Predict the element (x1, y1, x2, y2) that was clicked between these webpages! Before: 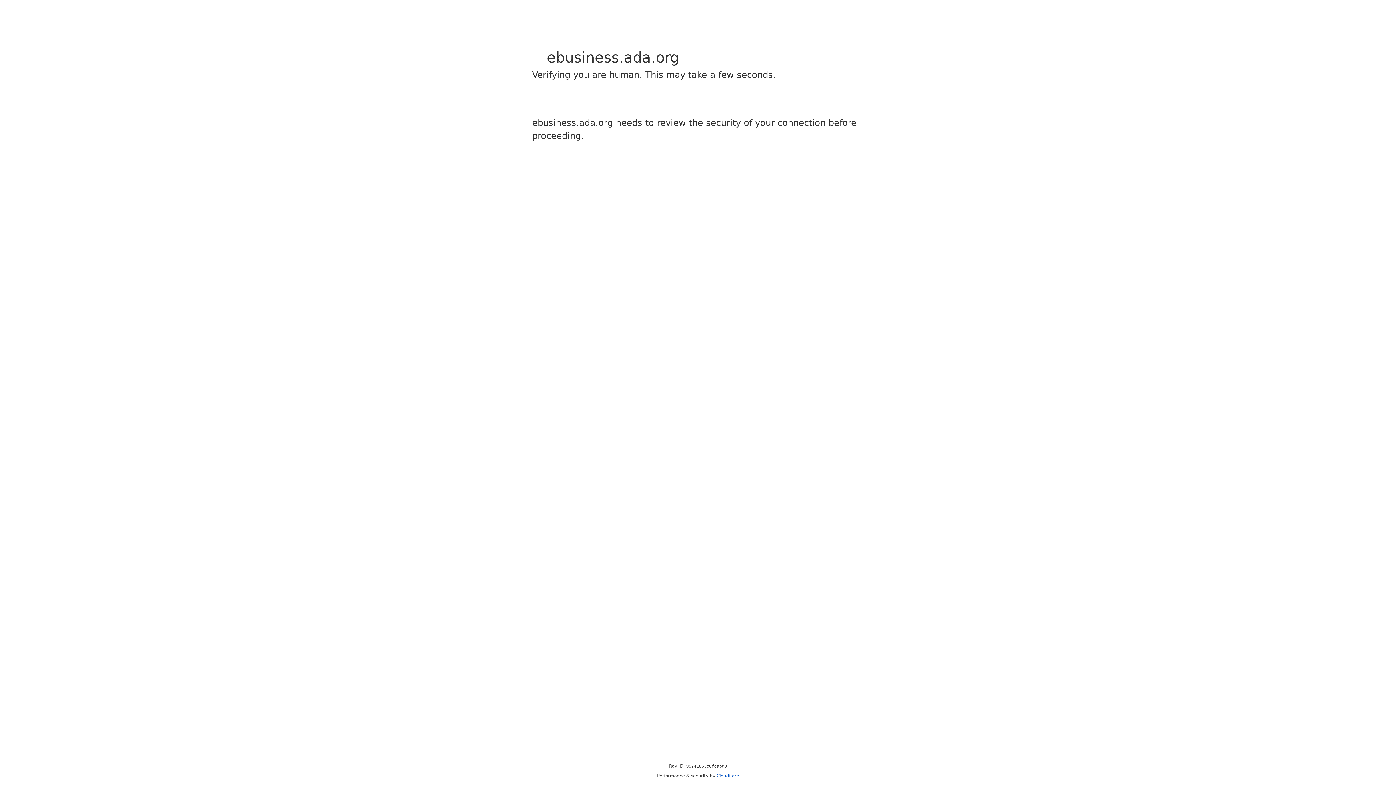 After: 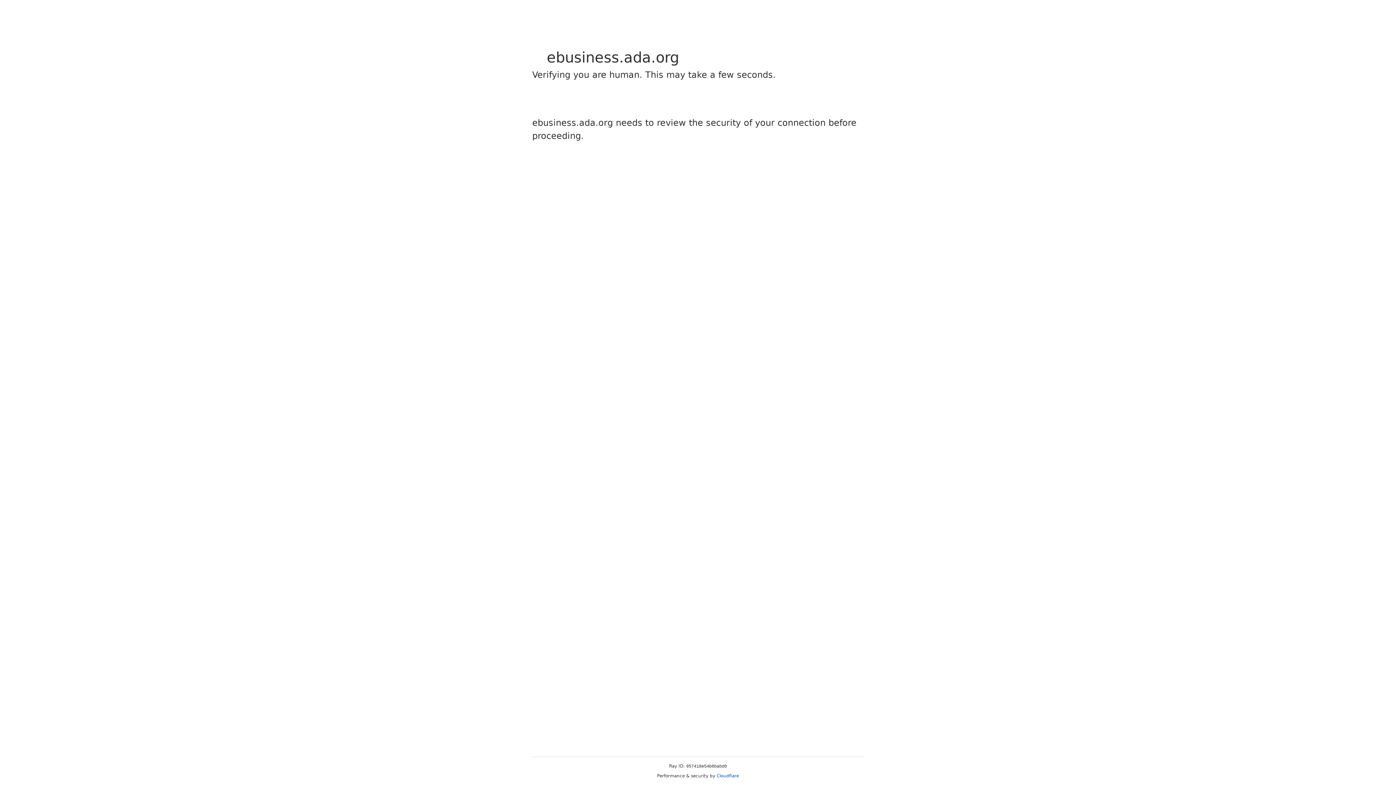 Action: bbox: (716, 773, 739, 778) label: Cloudflare